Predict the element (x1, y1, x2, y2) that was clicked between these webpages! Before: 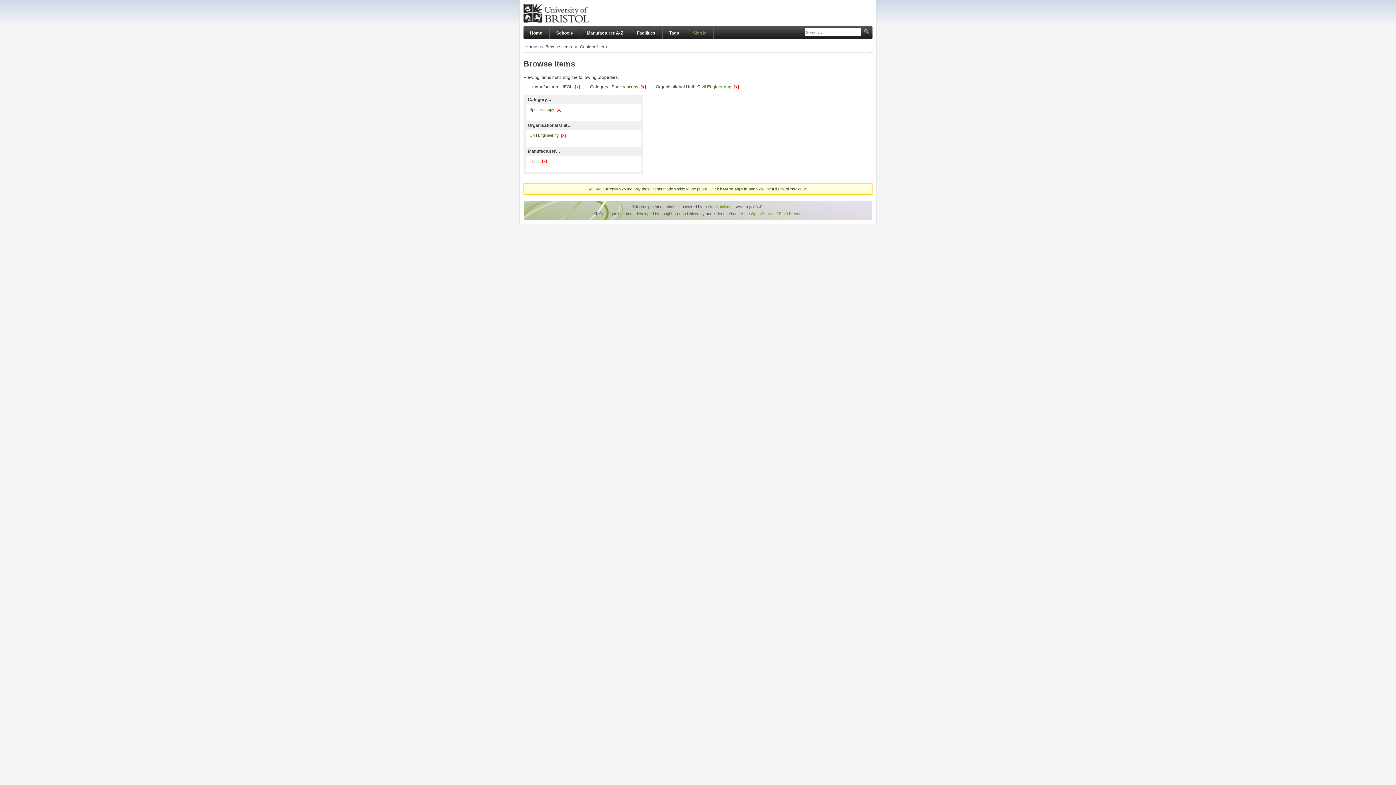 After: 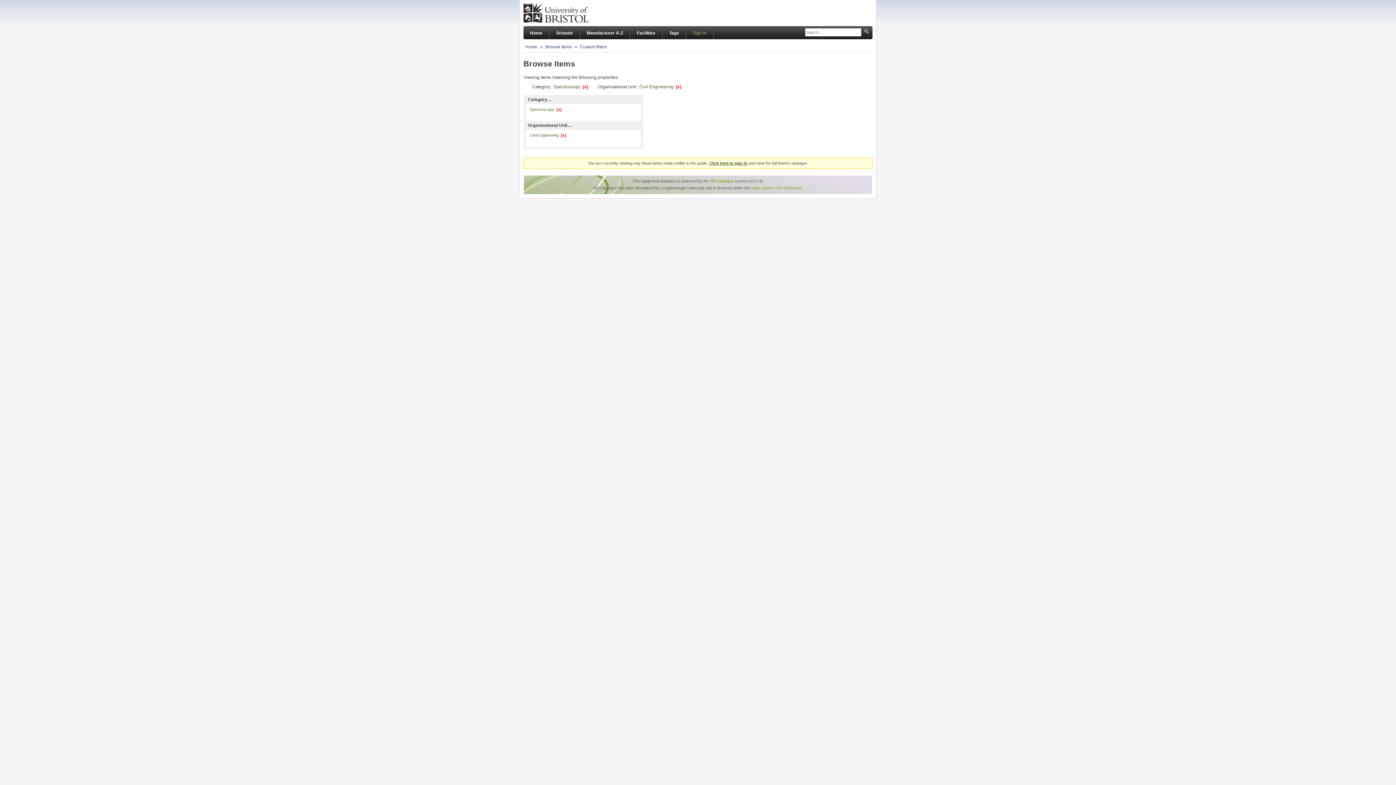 Action: label: JEOL  [x] bbox: (529, 158, 547, 163)